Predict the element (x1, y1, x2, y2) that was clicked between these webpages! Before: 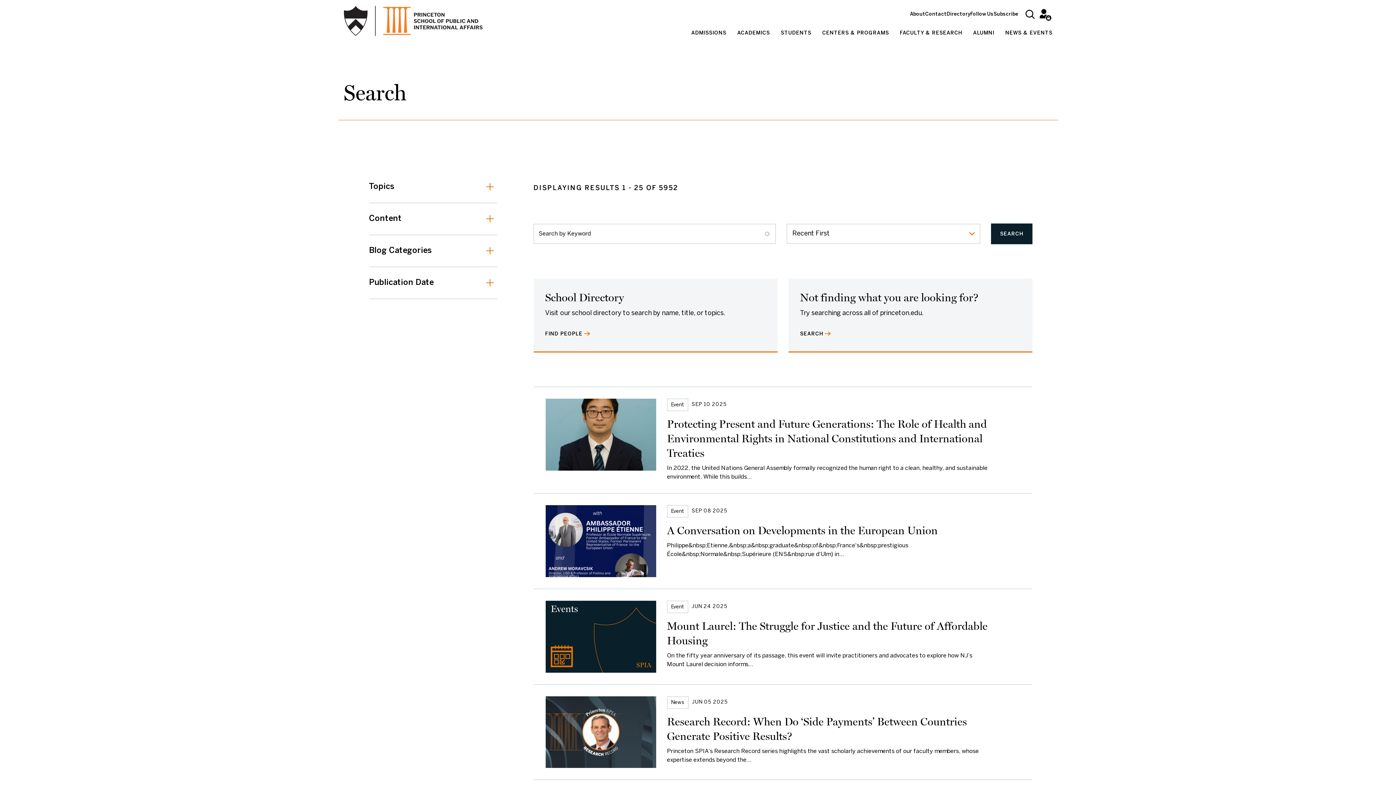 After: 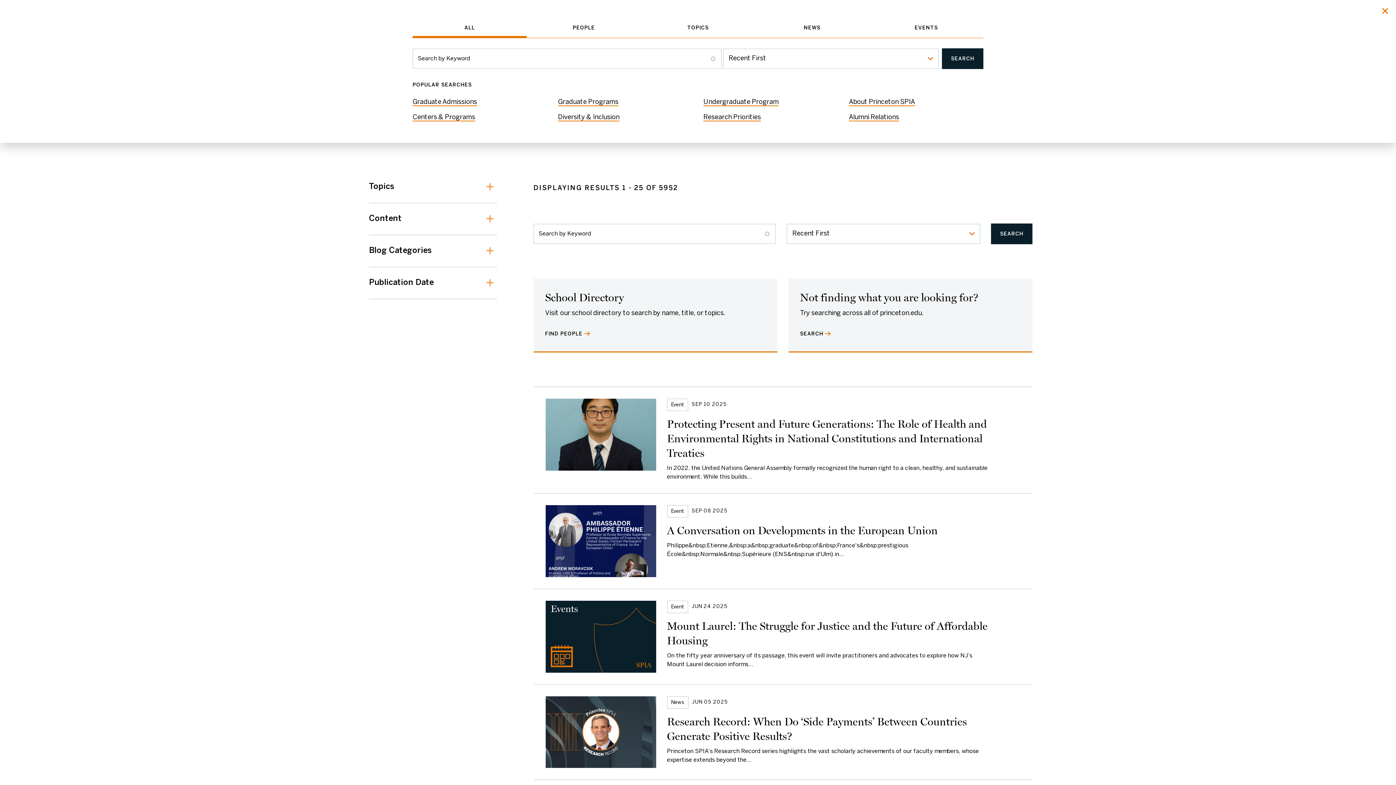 Action: label: Search bbox: (1025, 9, 1034, 18)